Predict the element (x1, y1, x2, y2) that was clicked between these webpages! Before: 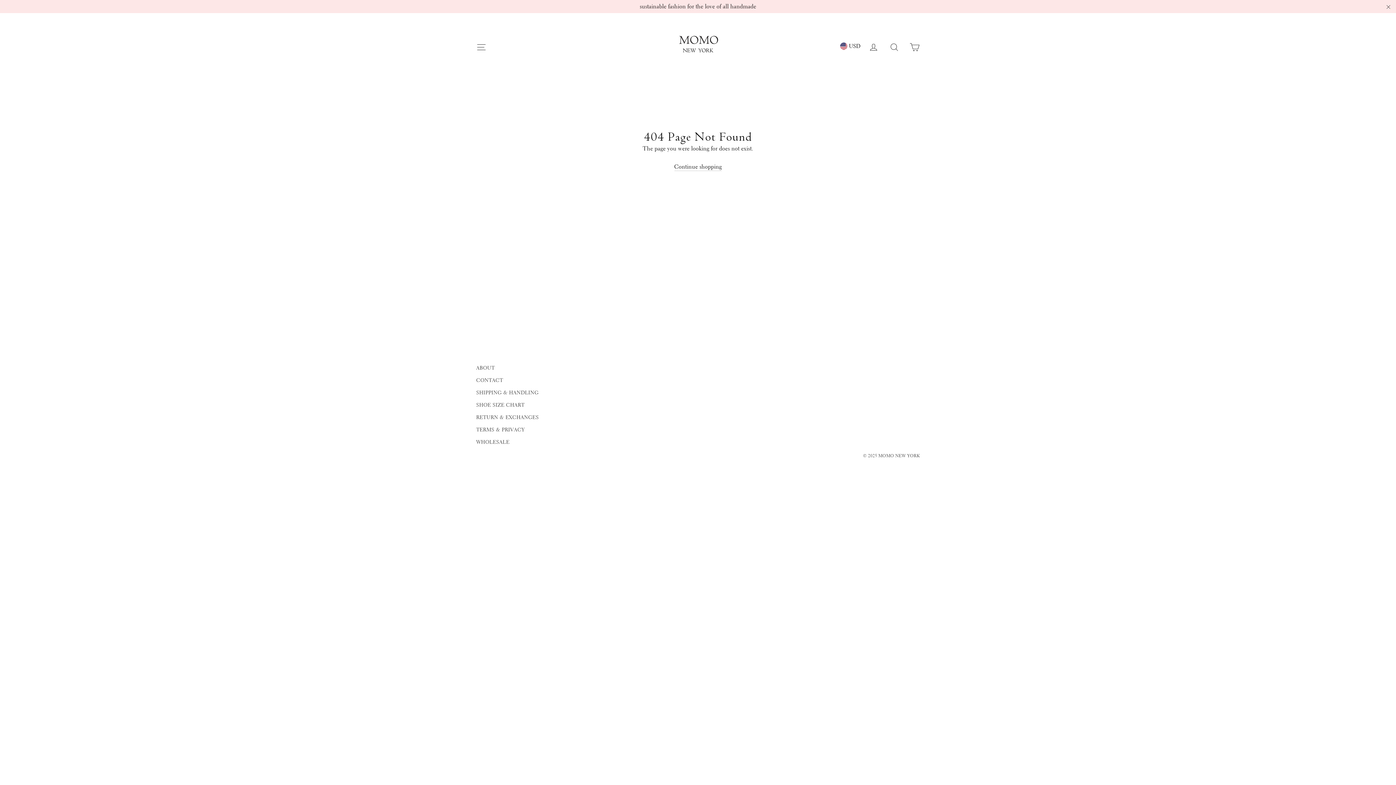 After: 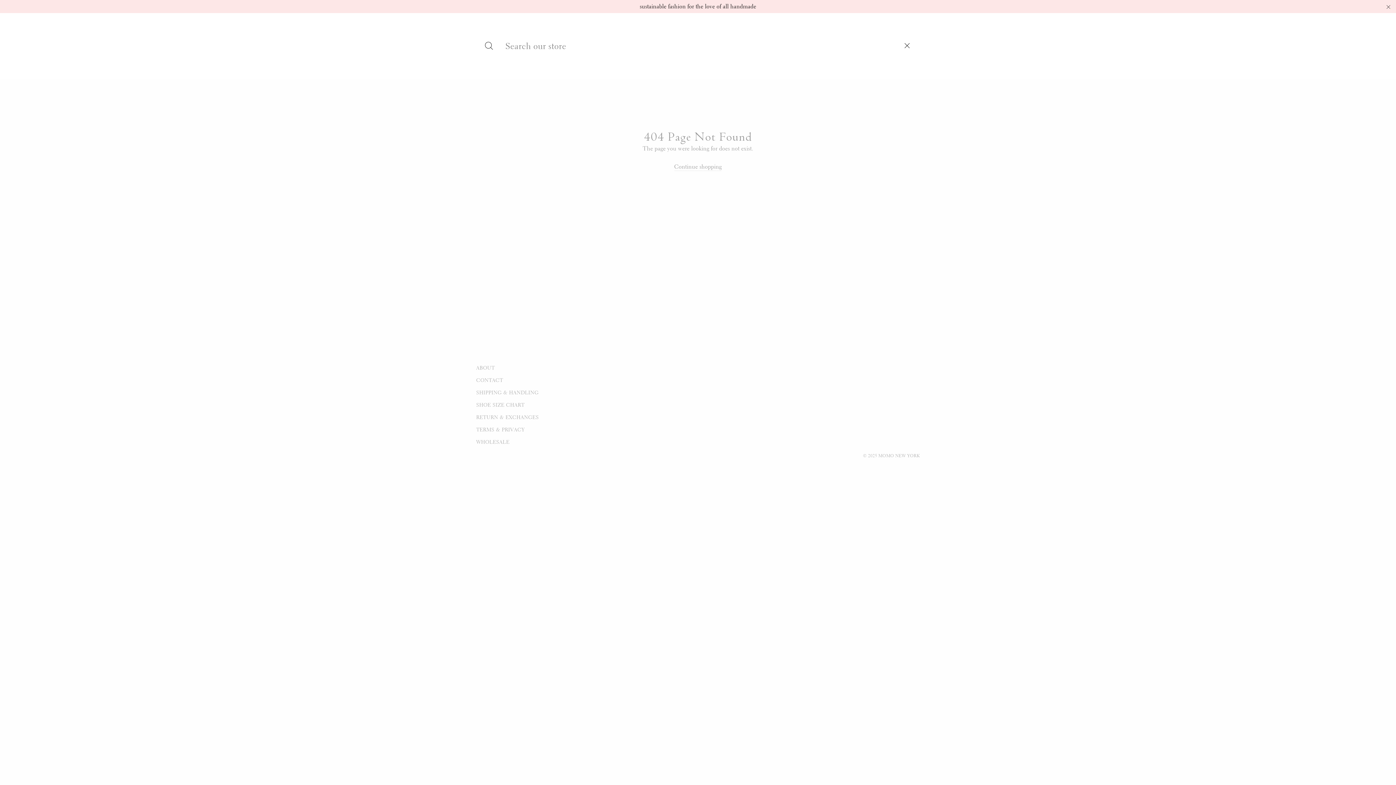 Action: bbox: (884, 34, 903, 57) label: Search